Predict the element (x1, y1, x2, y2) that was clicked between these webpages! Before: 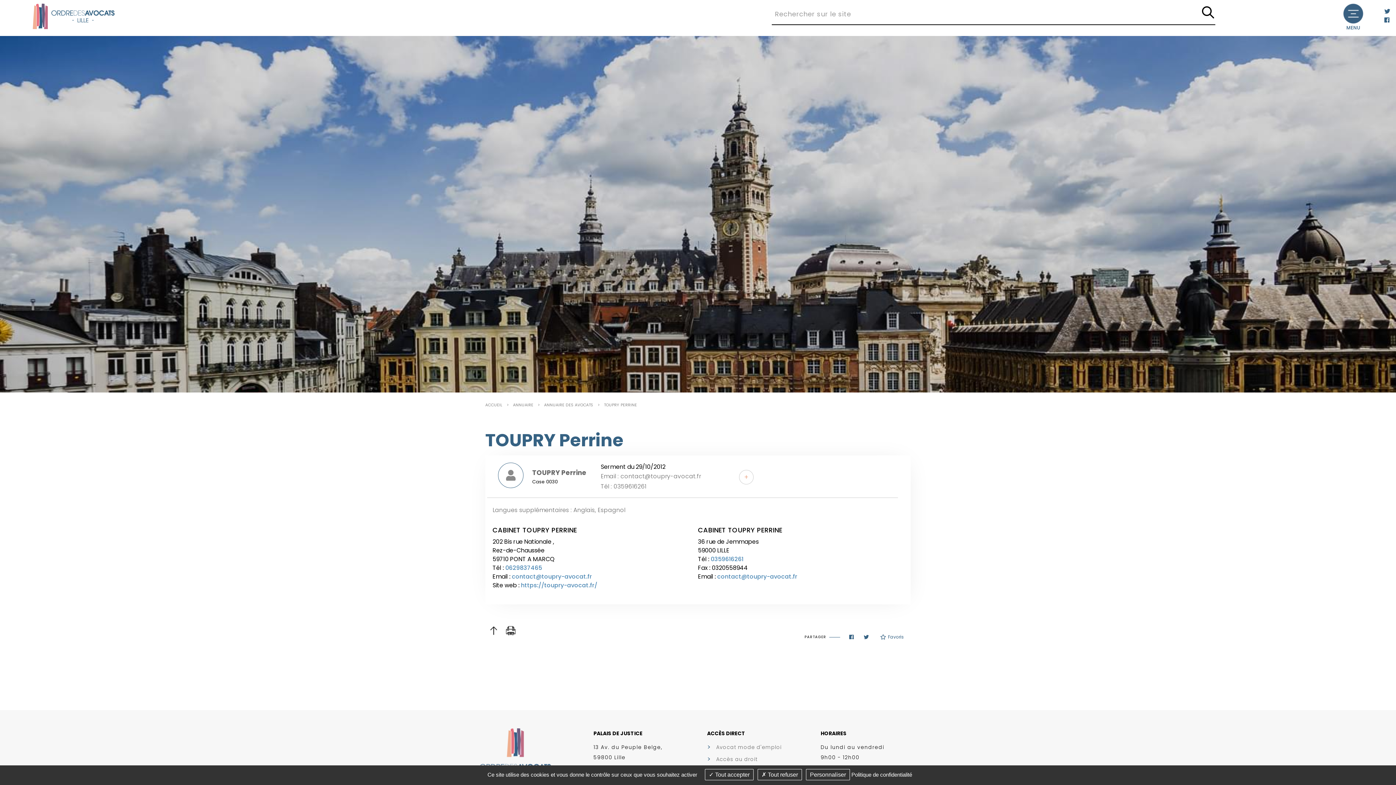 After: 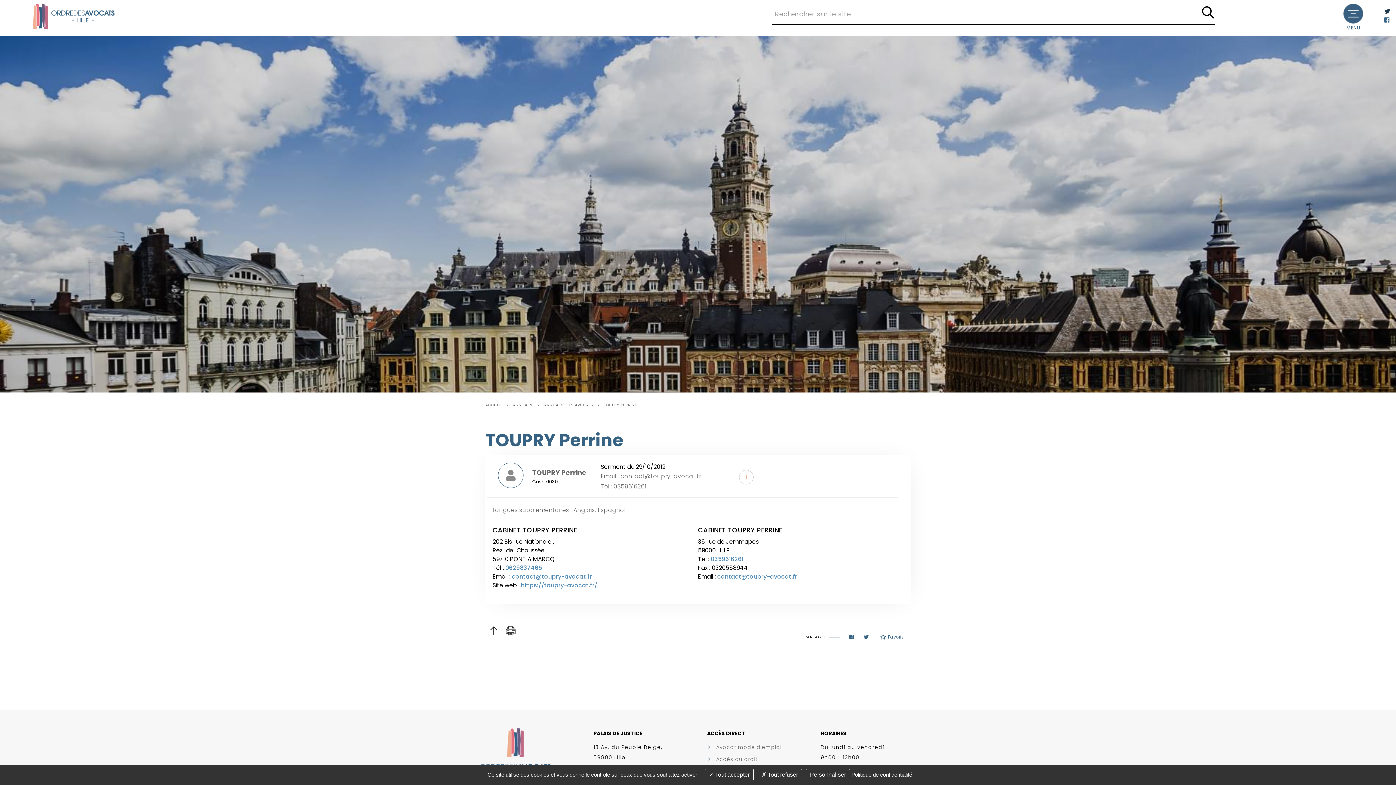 Action: bbox: (1384, 7, 1390, 15)